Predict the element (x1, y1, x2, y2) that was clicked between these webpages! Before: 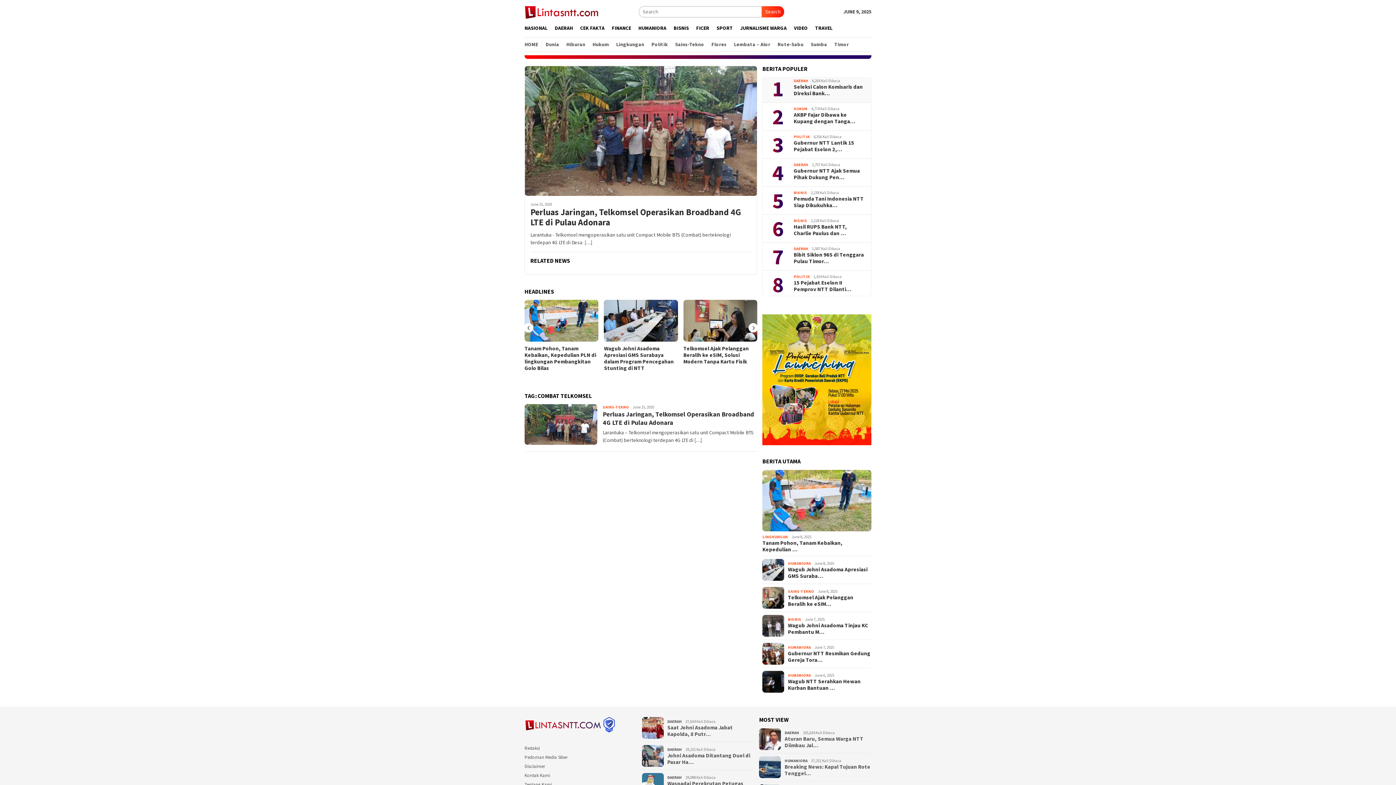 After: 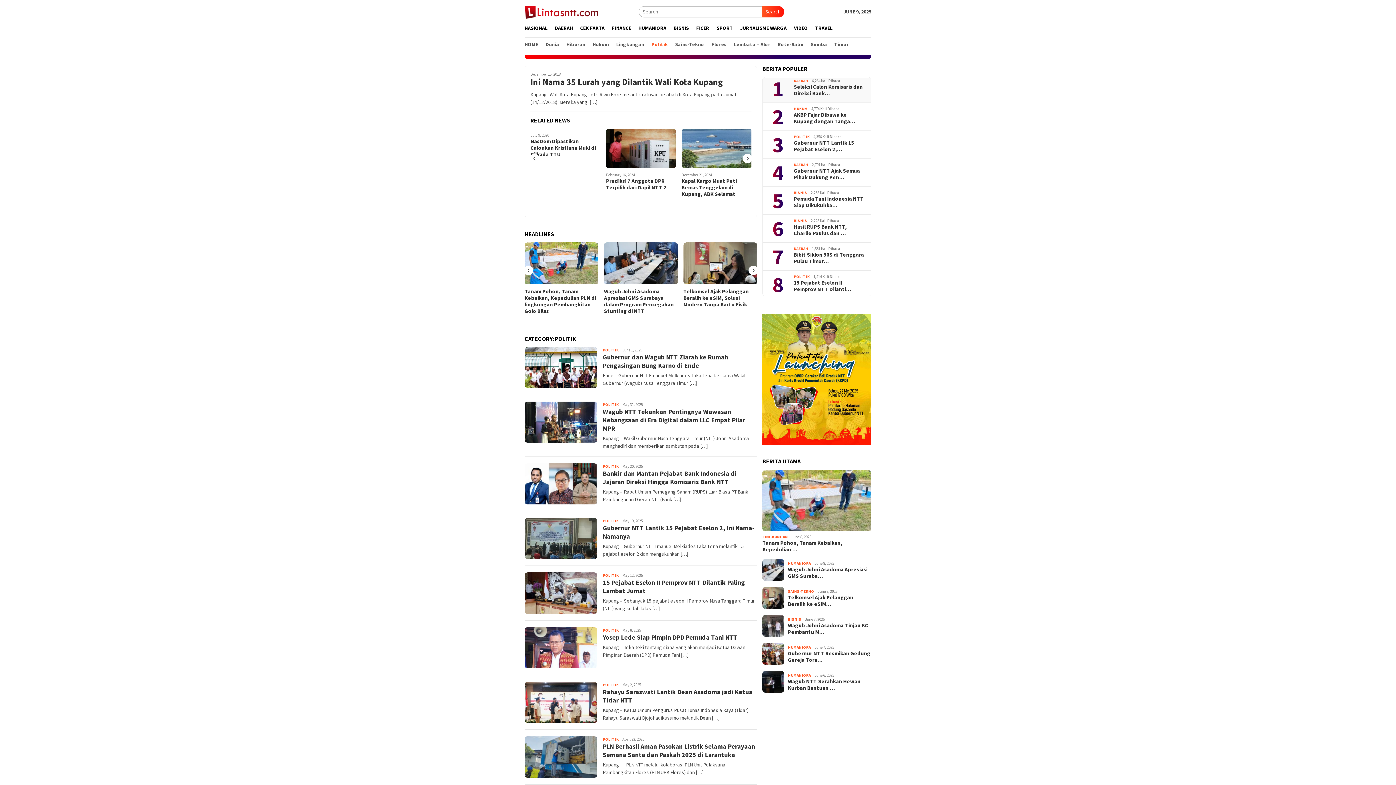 Action: label: Politik bbox: (648, 40, 671, 49)